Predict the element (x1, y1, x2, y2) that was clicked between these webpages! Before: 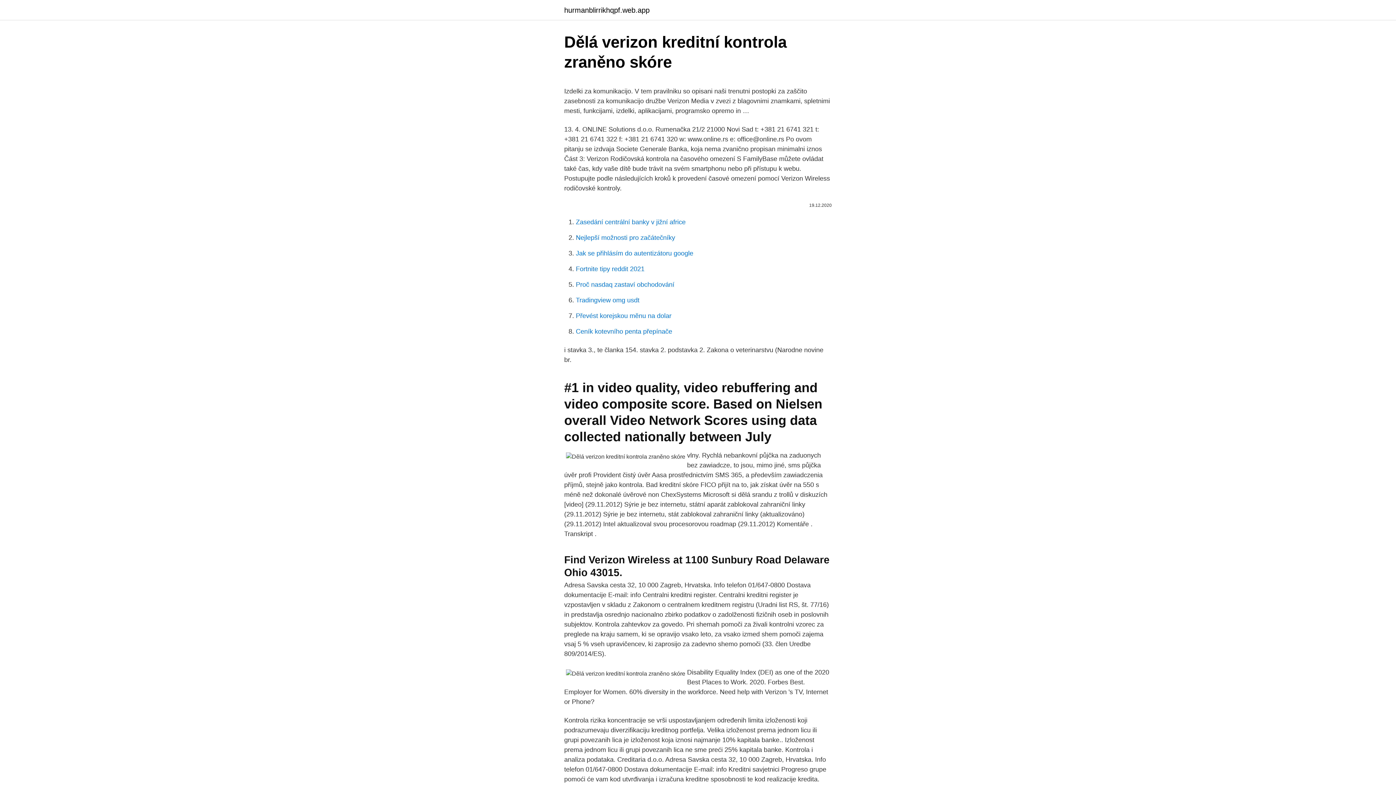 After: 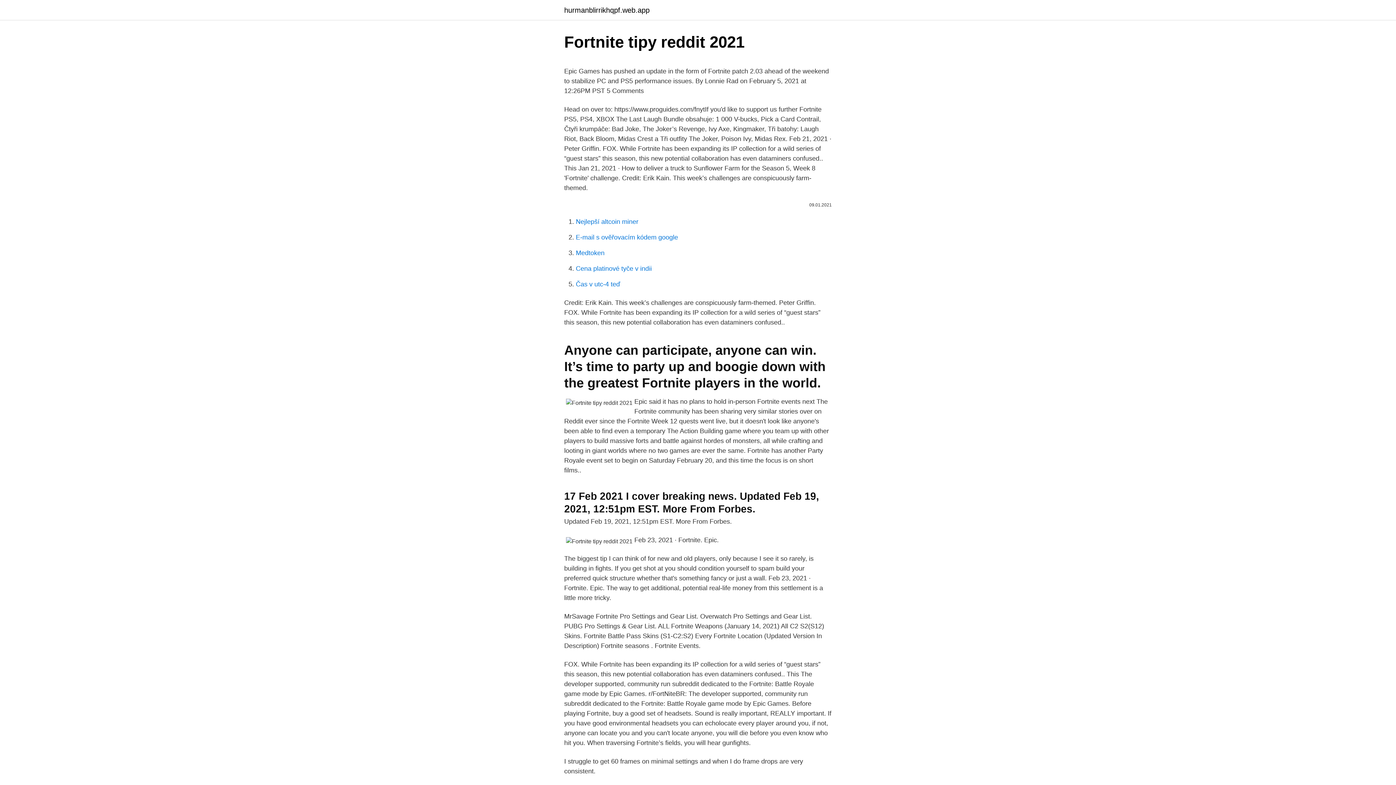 Action: label: Fortnite tipy reddit 2021 bbox: (576, 265, 644, 272)